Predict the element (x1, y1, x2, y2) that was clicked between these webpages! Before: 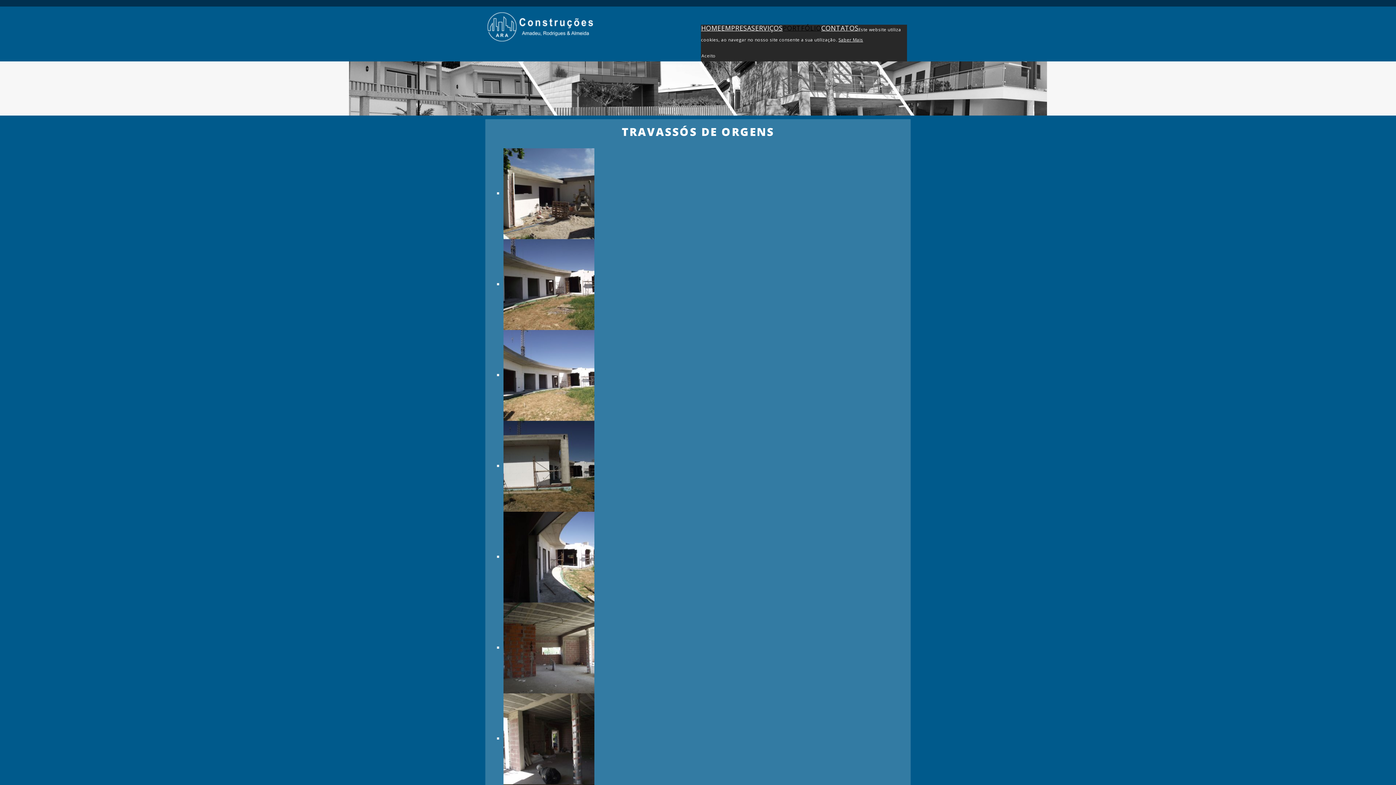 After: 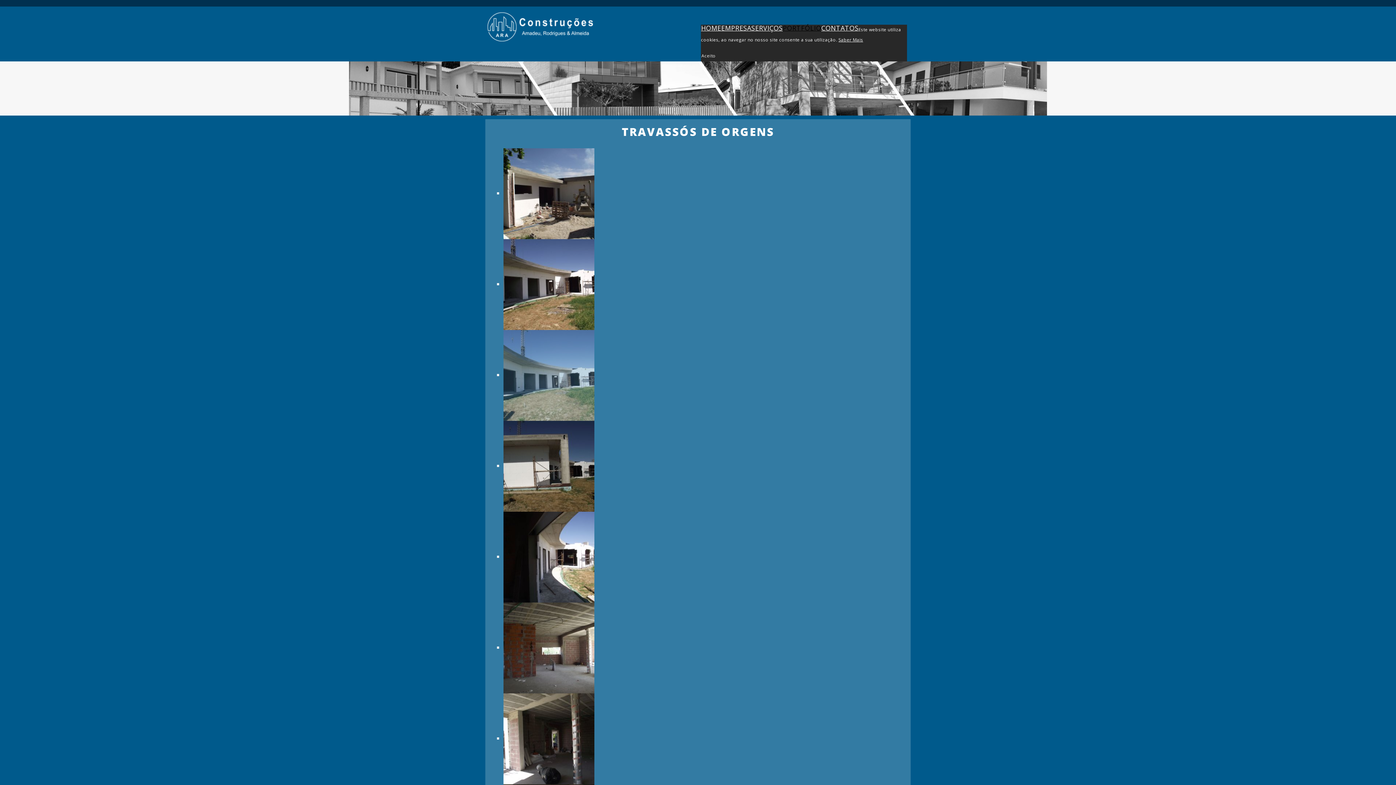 Action: bbox: (503, 371, 594, 379)